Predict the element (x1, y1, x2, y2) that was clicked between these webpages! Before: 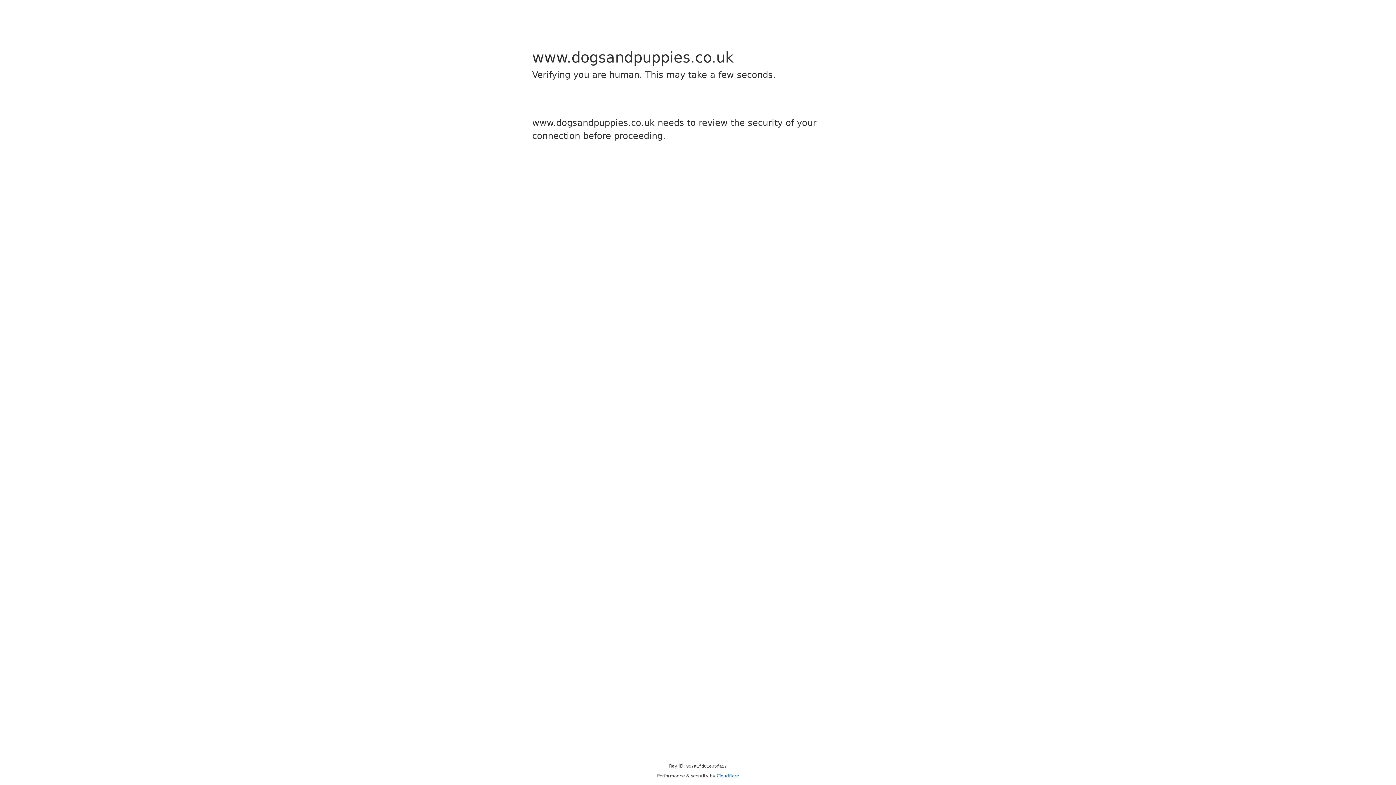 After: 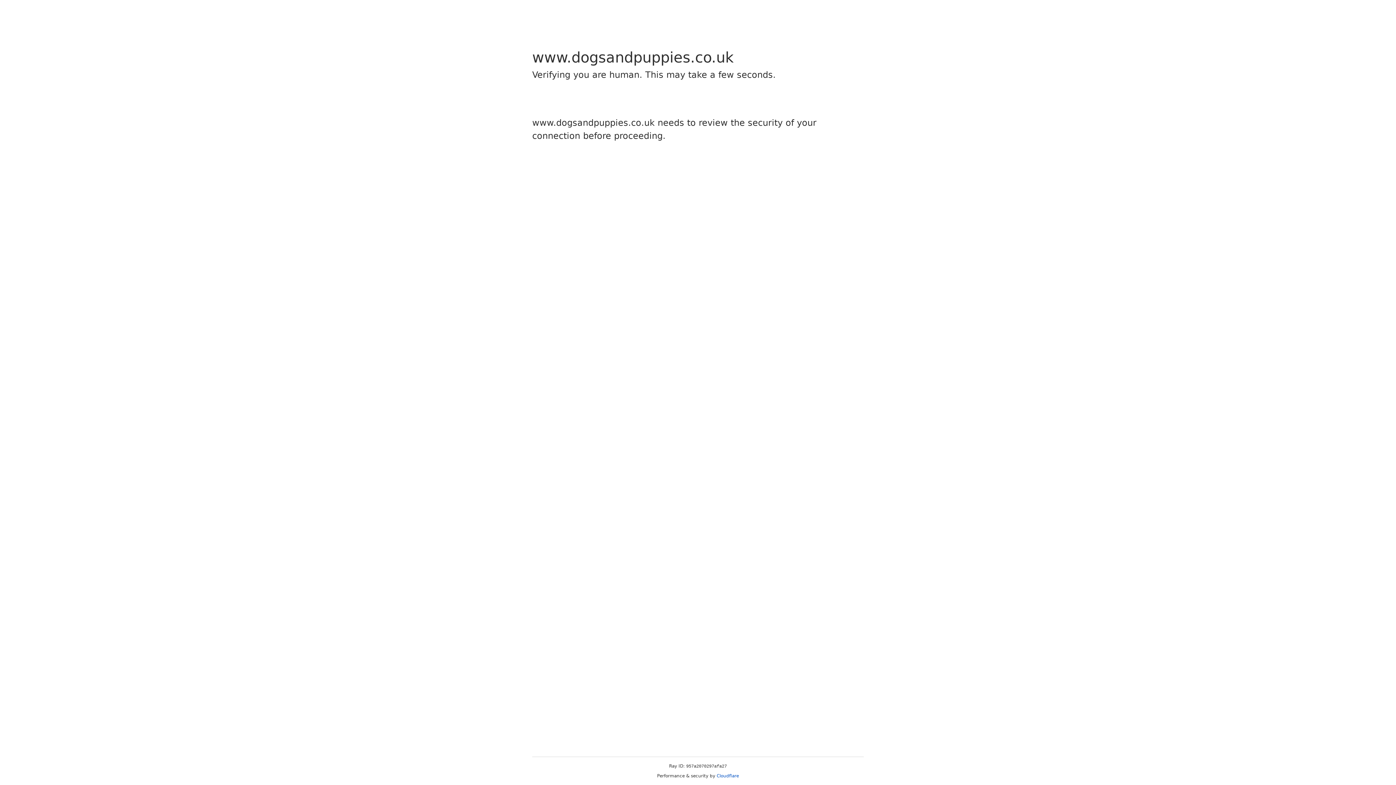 Action: bbox: (716, 773, 739, 778) label: Cloudflare